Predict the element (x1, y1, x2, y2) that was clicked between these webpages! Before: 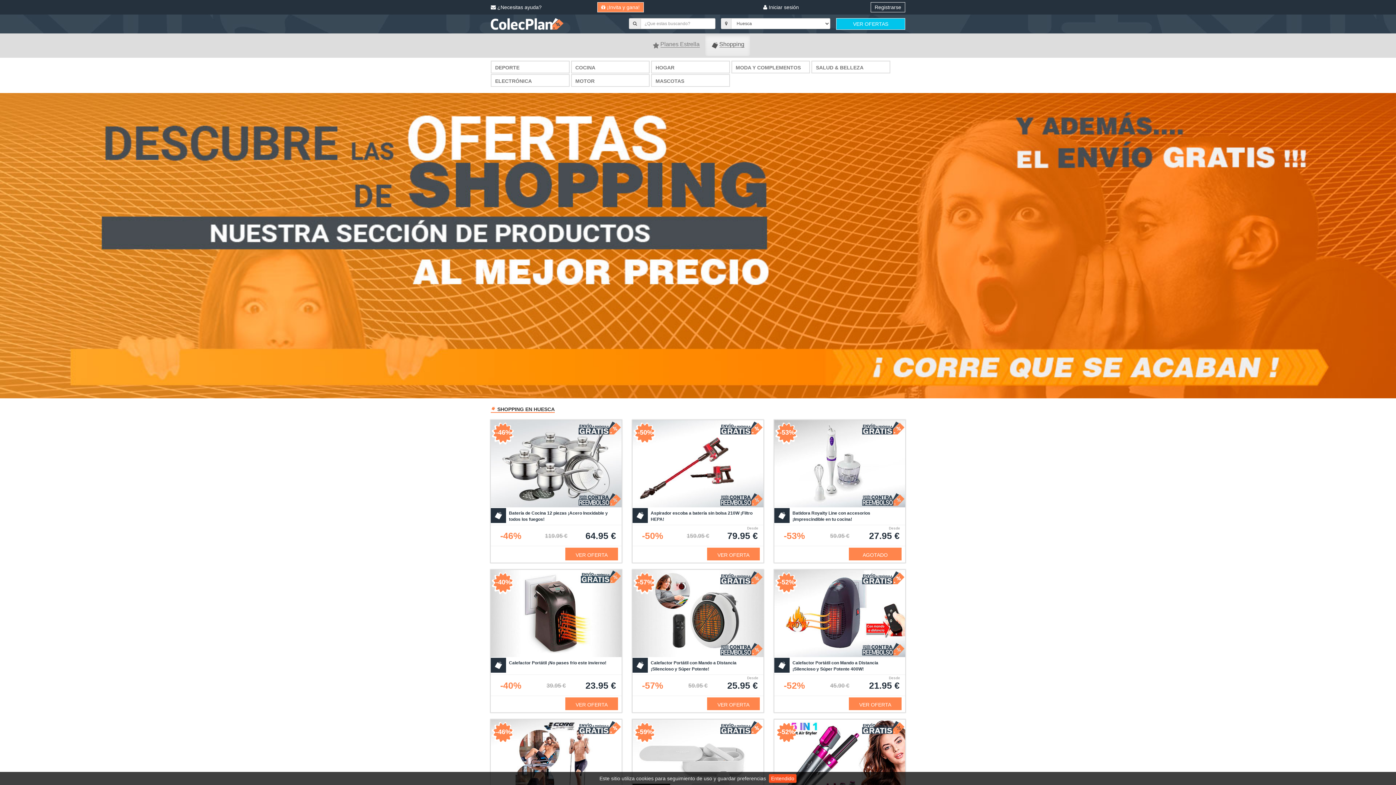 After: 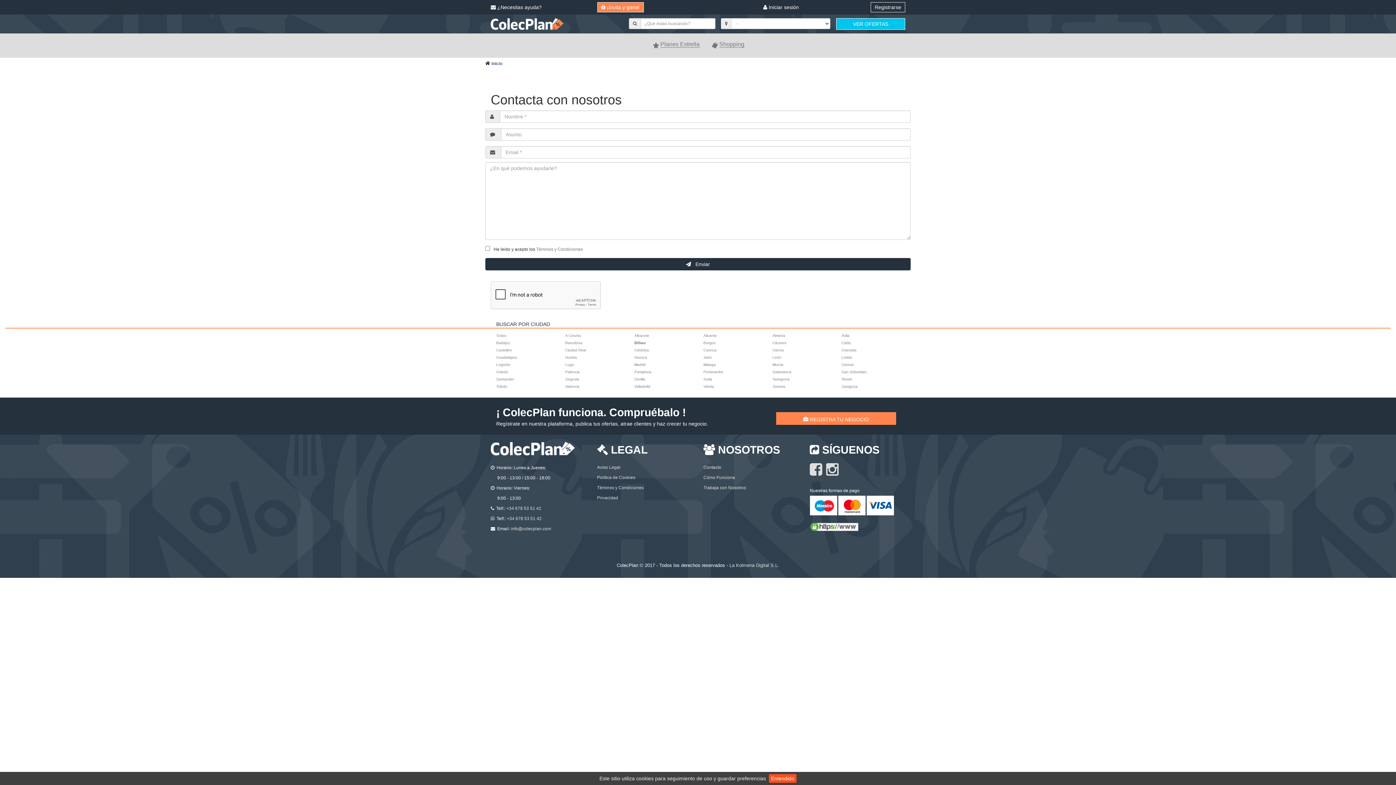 Action: bbox: (490, 4, 541, 10) label:  ¿Necesitas ayuda?